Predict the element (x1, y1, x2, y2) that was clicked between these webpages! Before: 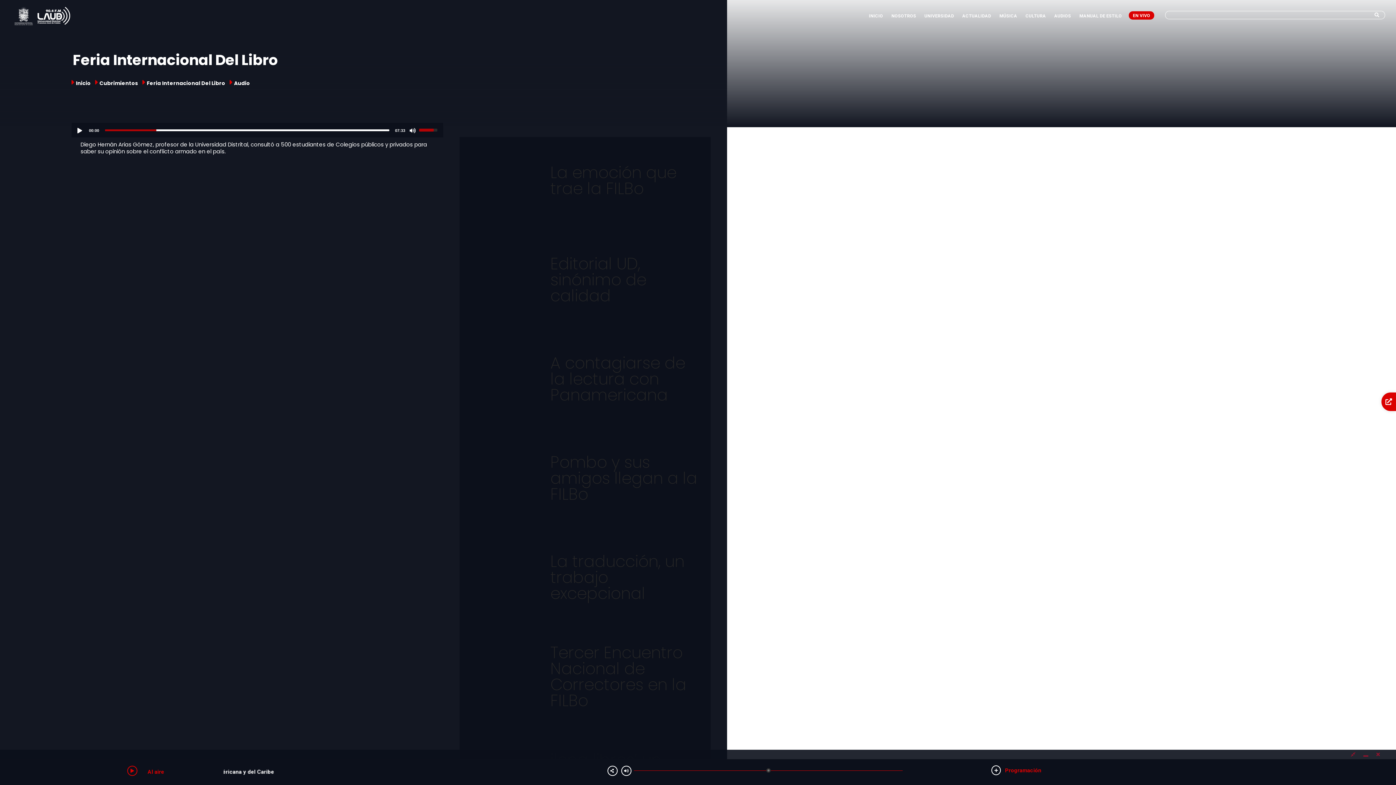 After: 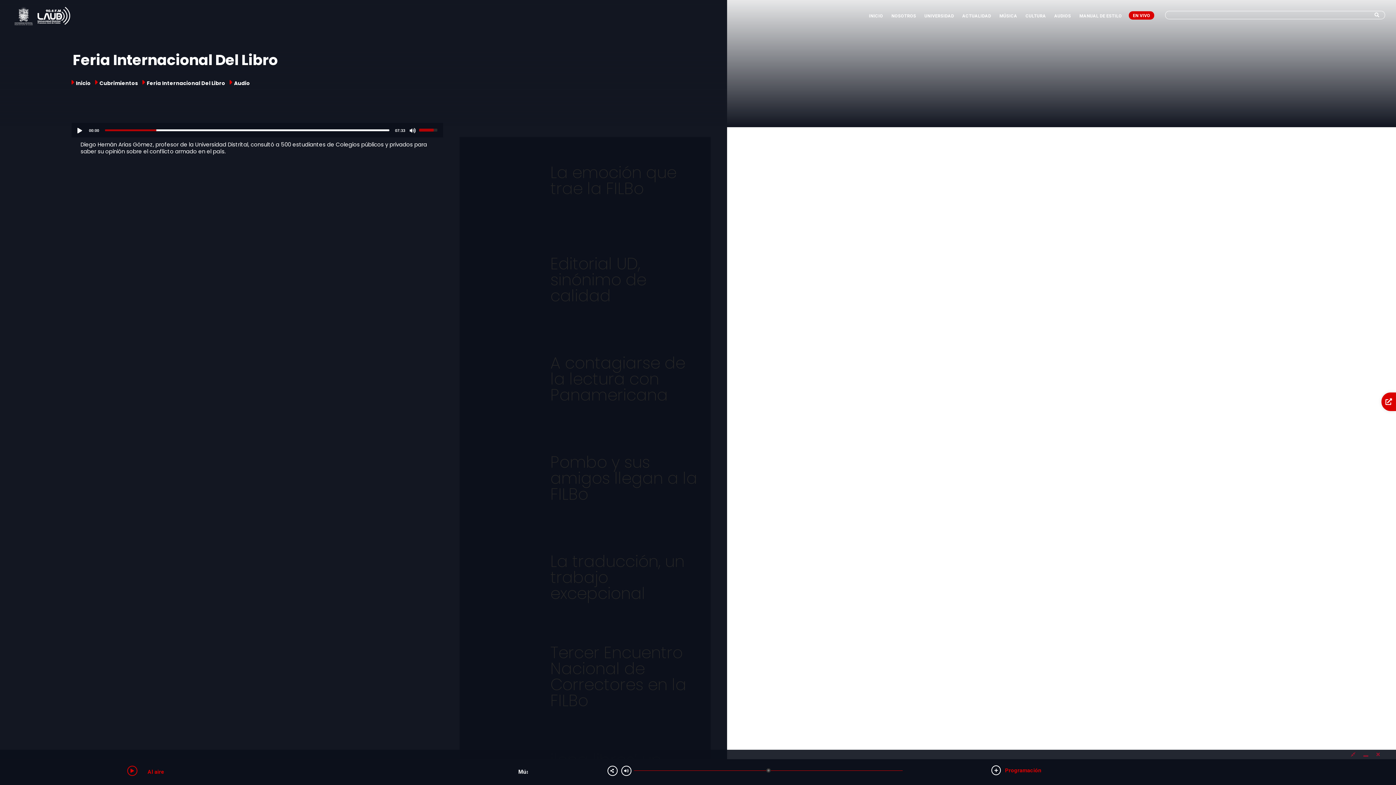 Action: bbox: (1073, -6, 1128, 19) label: MANUAL DE ESTILO